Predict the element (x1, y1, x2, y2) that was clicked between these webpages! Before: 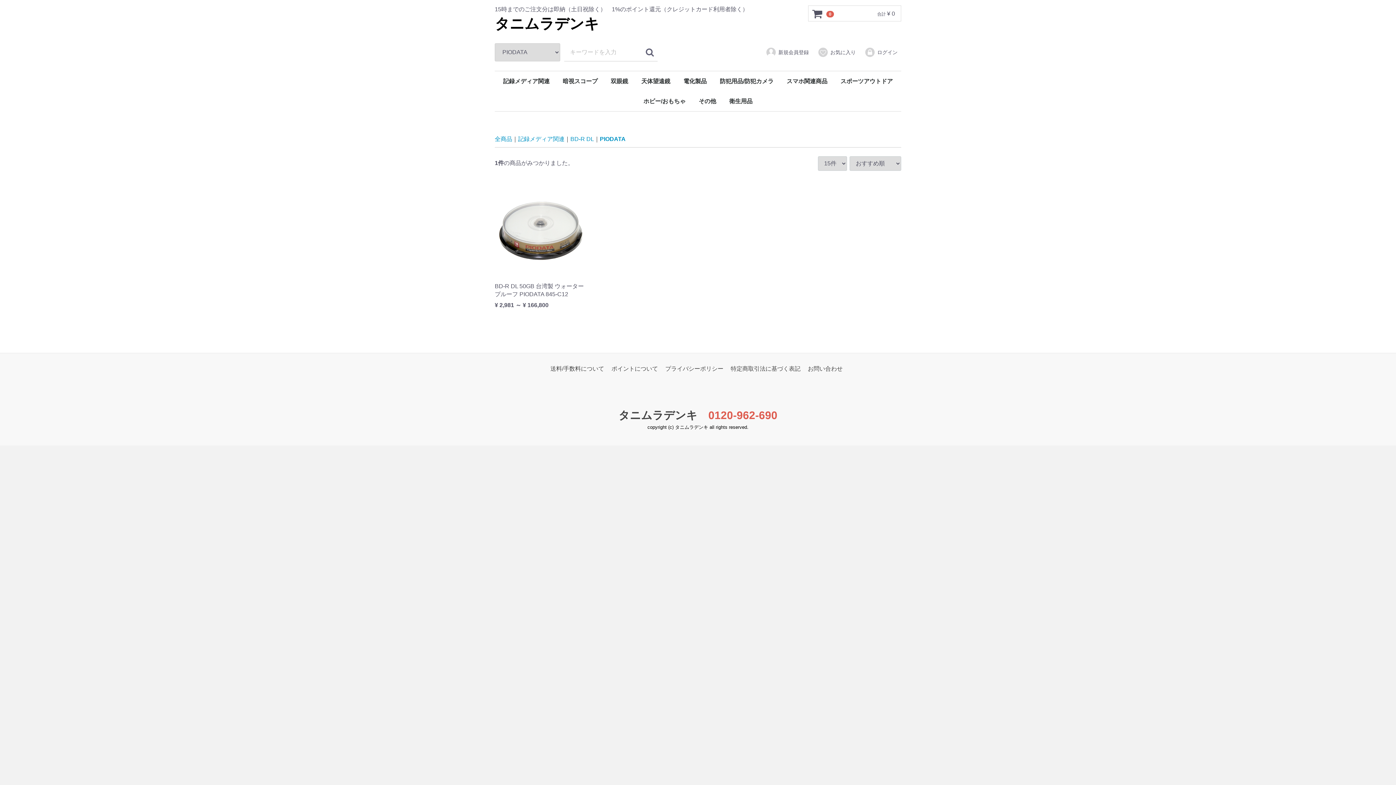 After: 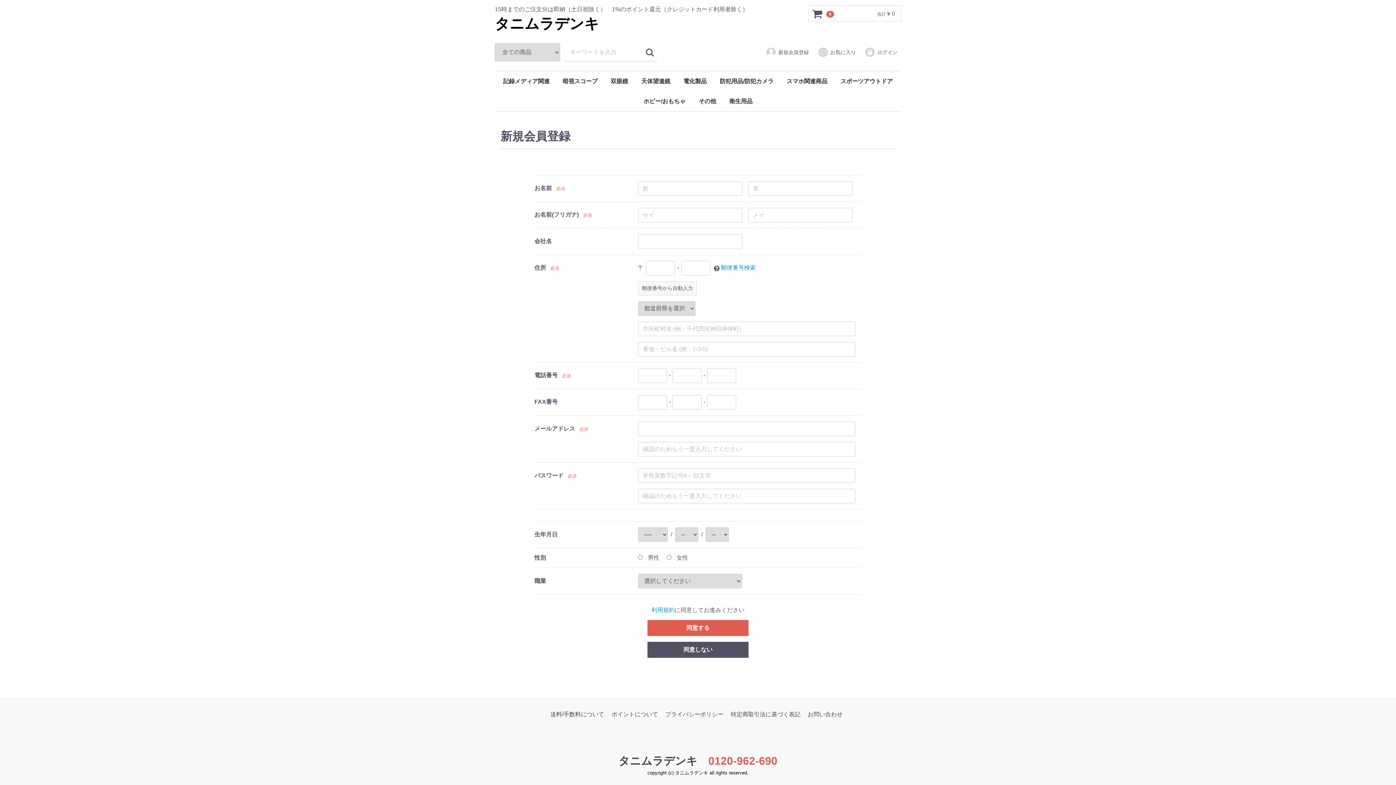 Action: label: 新規会員登録 bbox: (762, 43, 812, 61)